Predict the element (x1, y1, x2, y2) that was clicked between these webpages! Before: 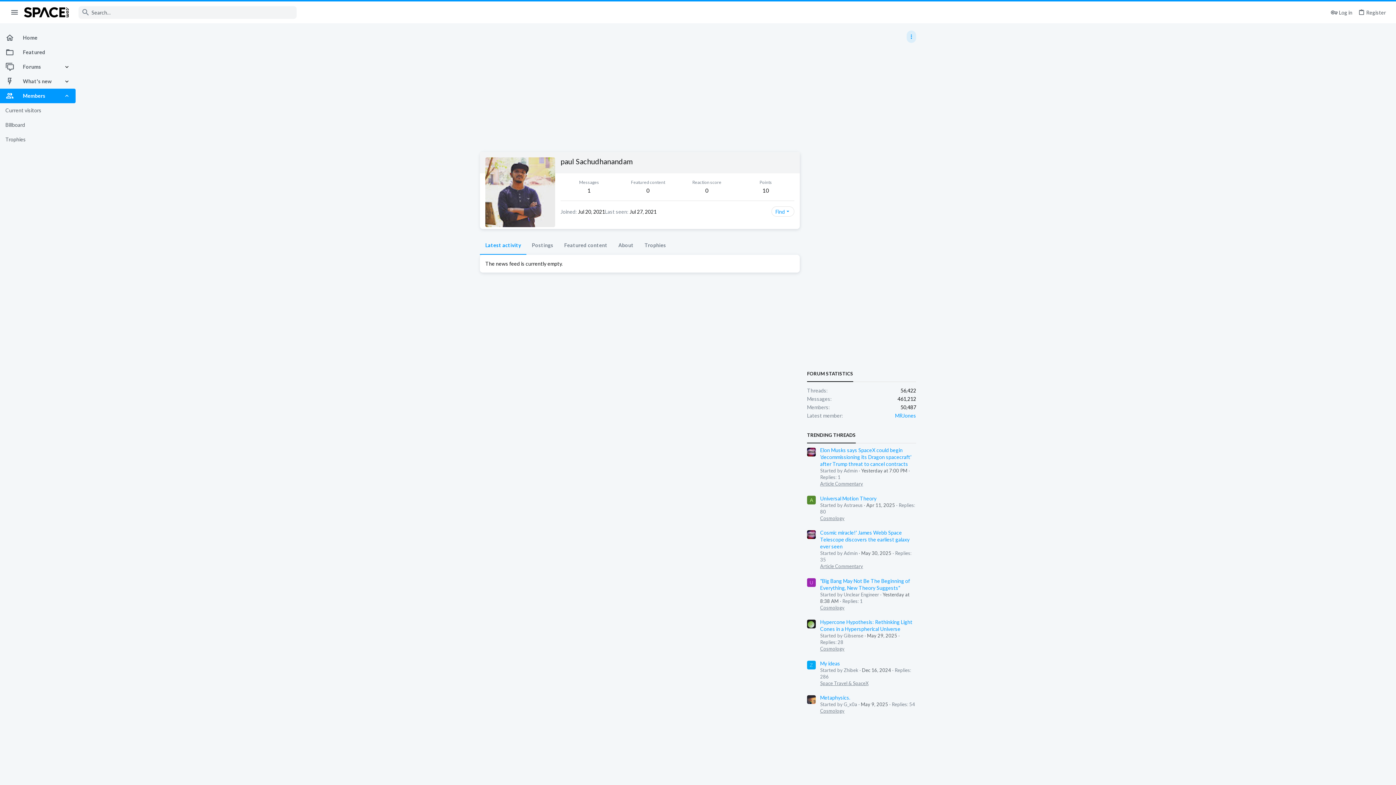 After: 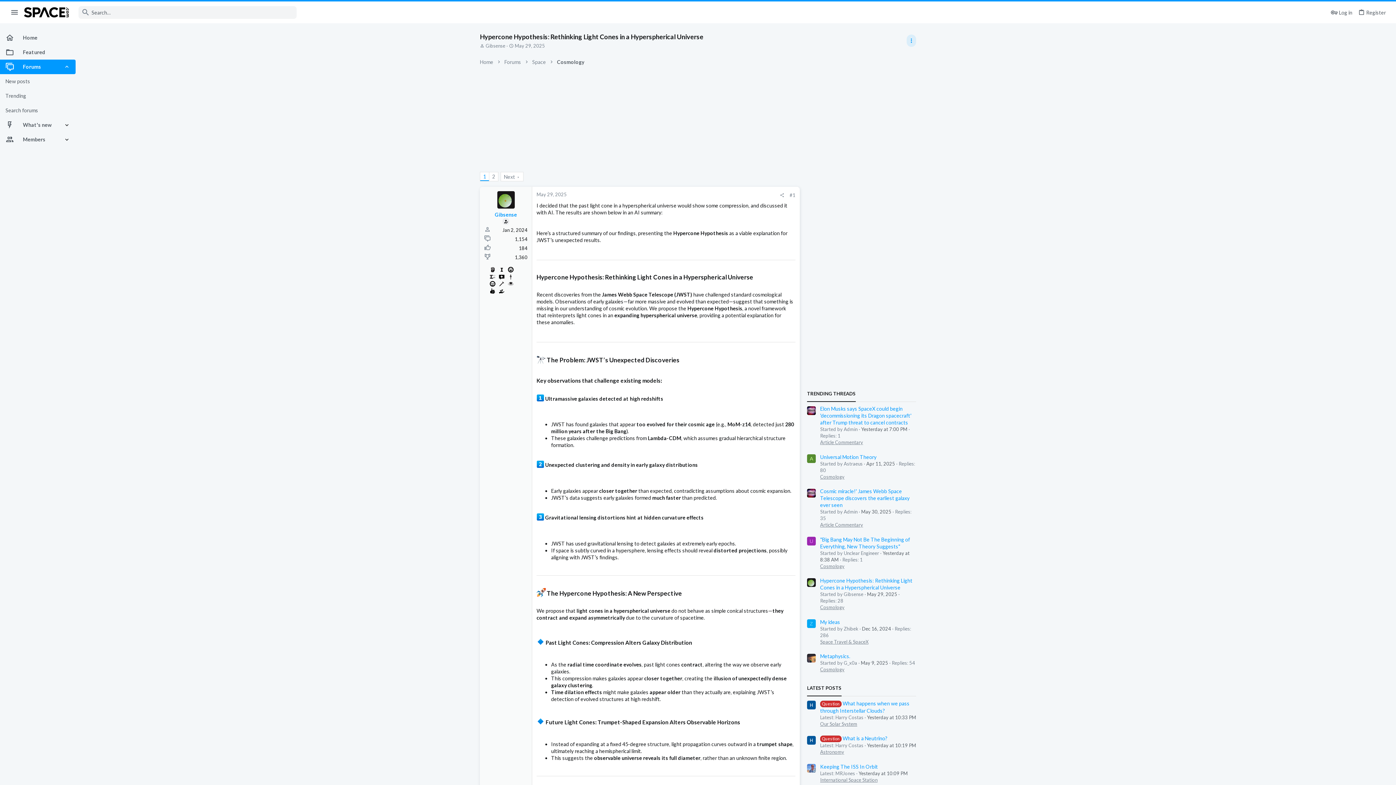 Action: label: Hypercone Hypothesis: Rethinking Light Cones in a Hyperspherical Universe bbox: (820, 619, 912, 632)